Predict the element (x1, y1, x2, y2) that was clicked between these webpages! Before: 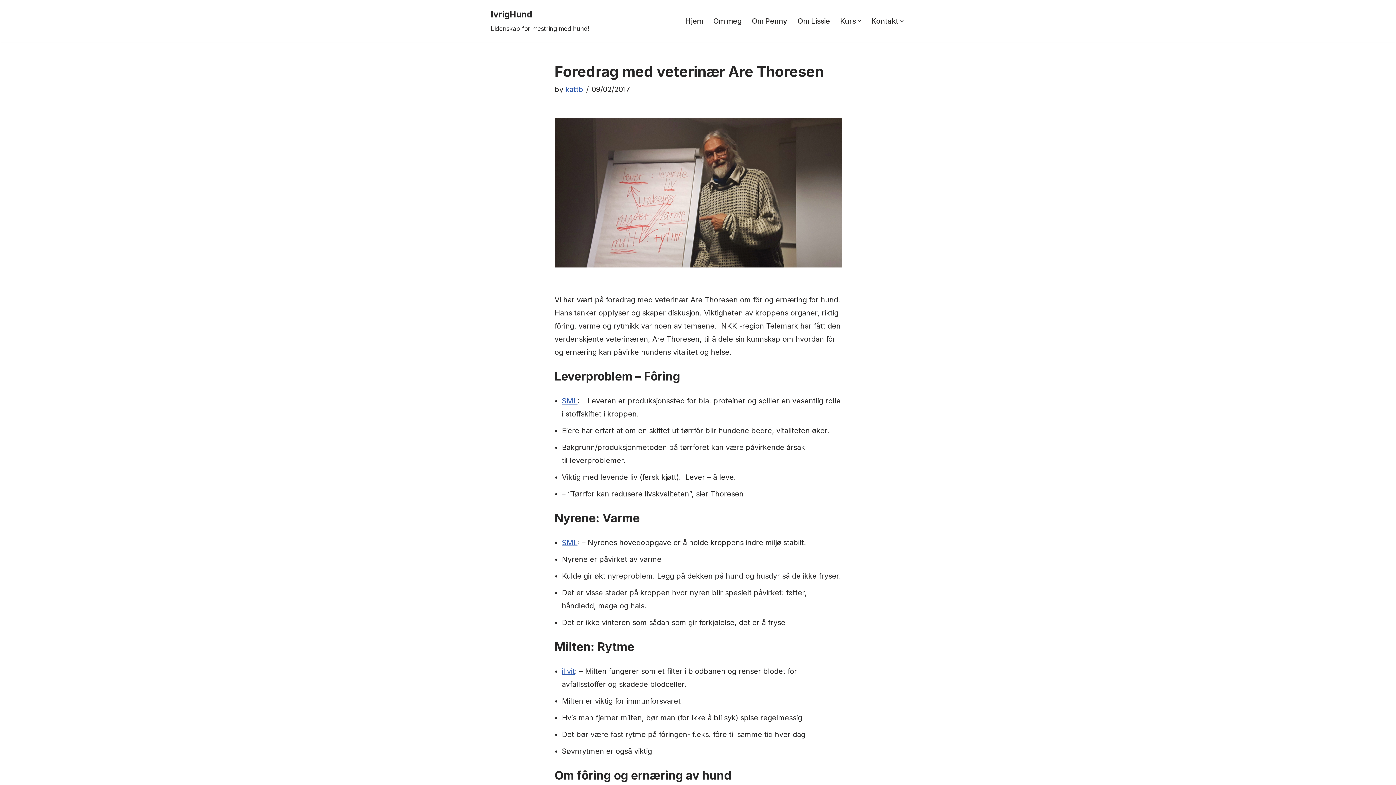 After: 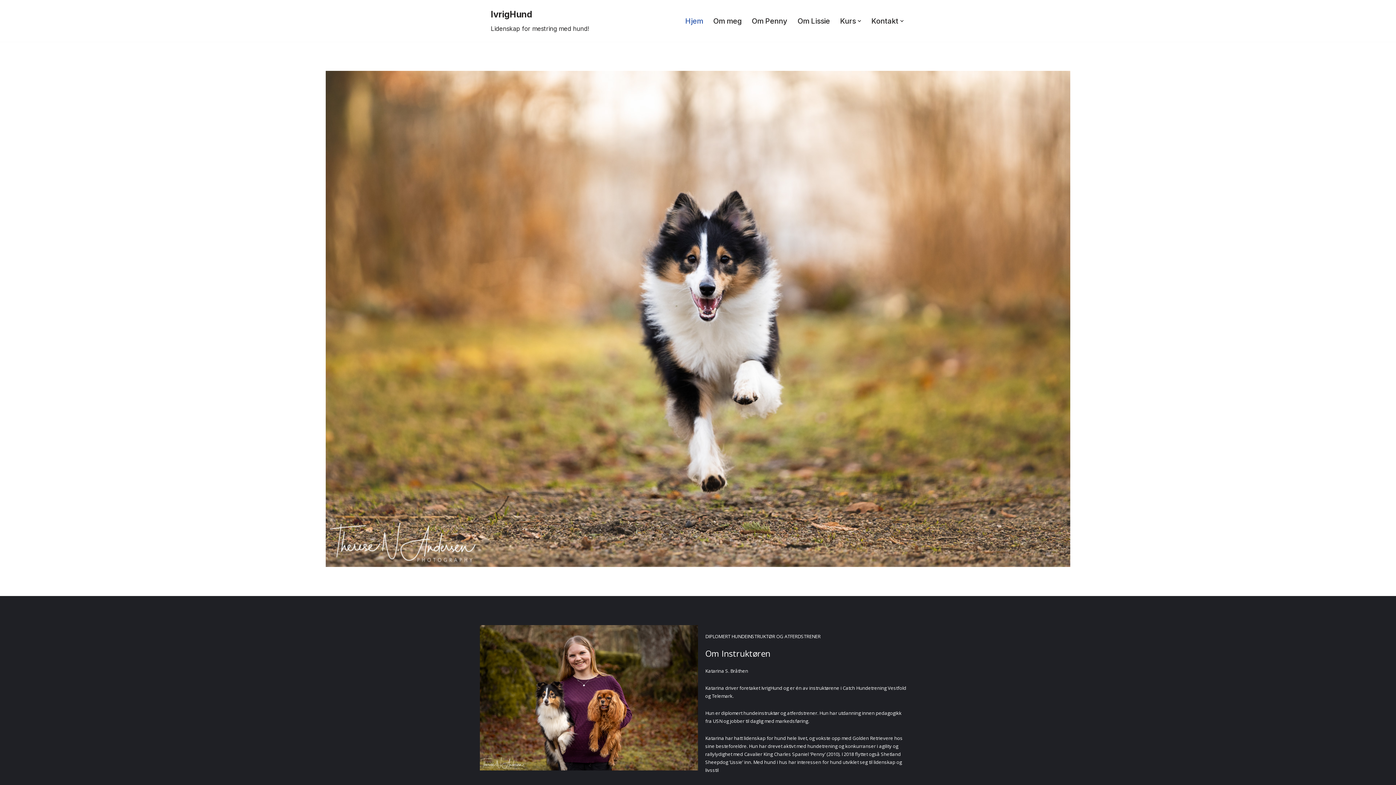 Action: label: Hjem bbox: (685, 14, 703, 26)